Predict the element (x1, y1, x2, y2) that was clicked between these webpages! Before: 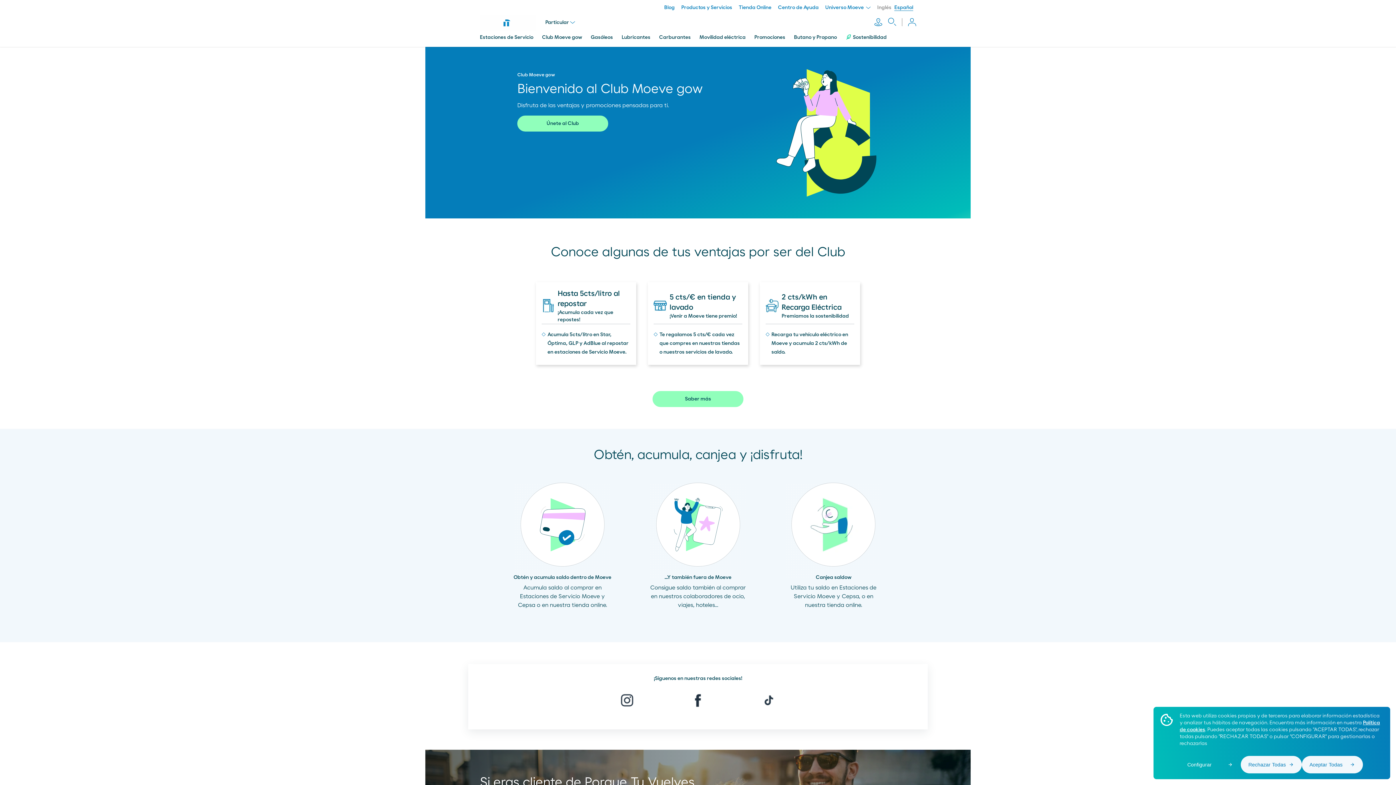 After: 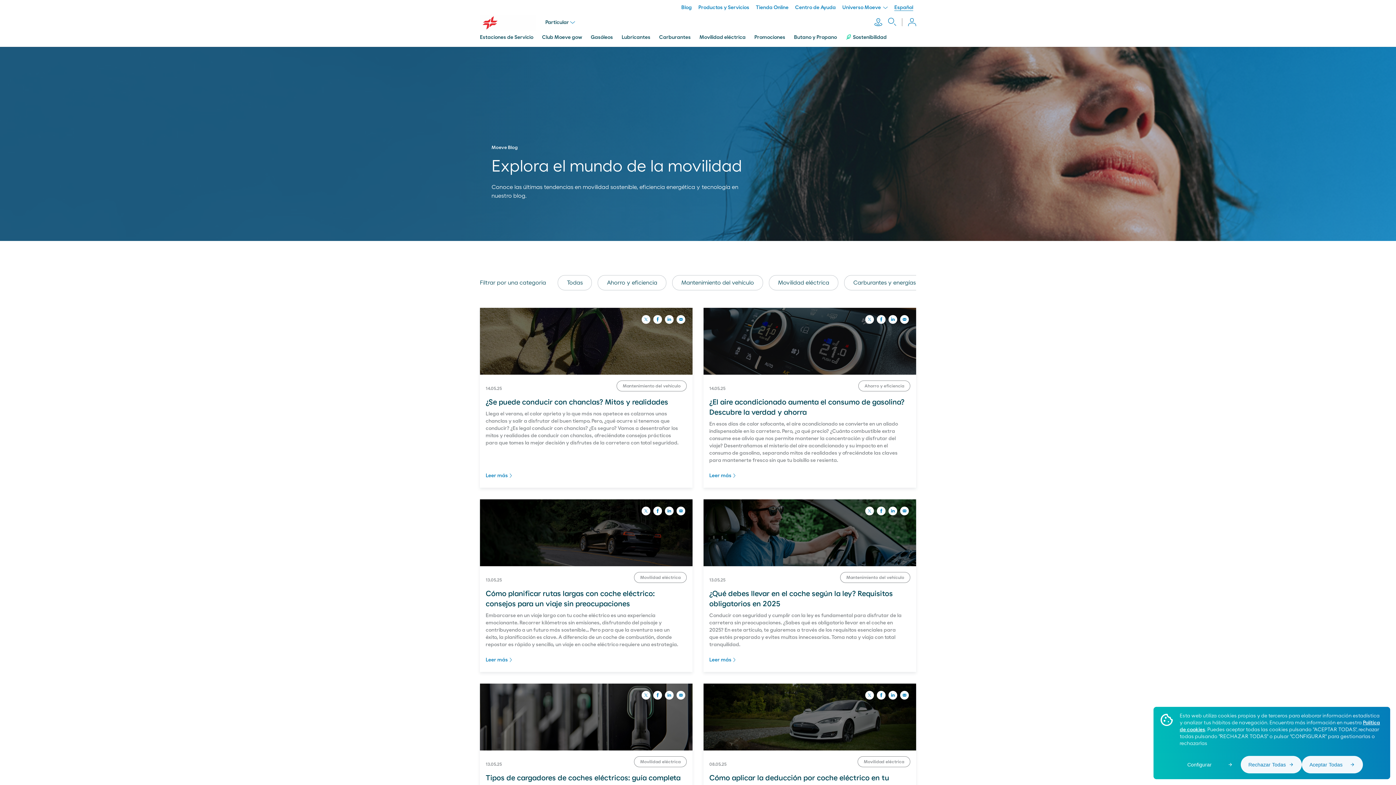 Action: label: Blog bbox: (664, 5, 674, 10)